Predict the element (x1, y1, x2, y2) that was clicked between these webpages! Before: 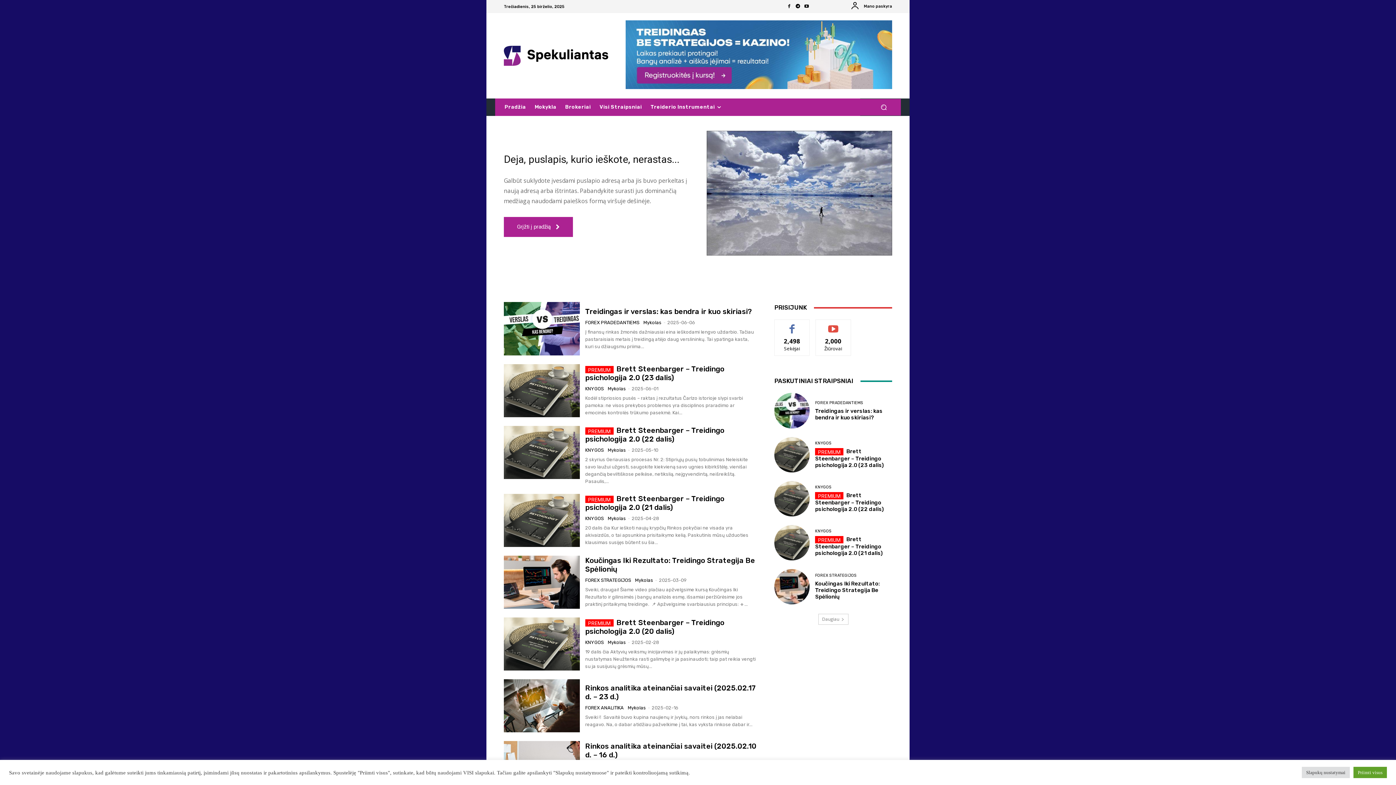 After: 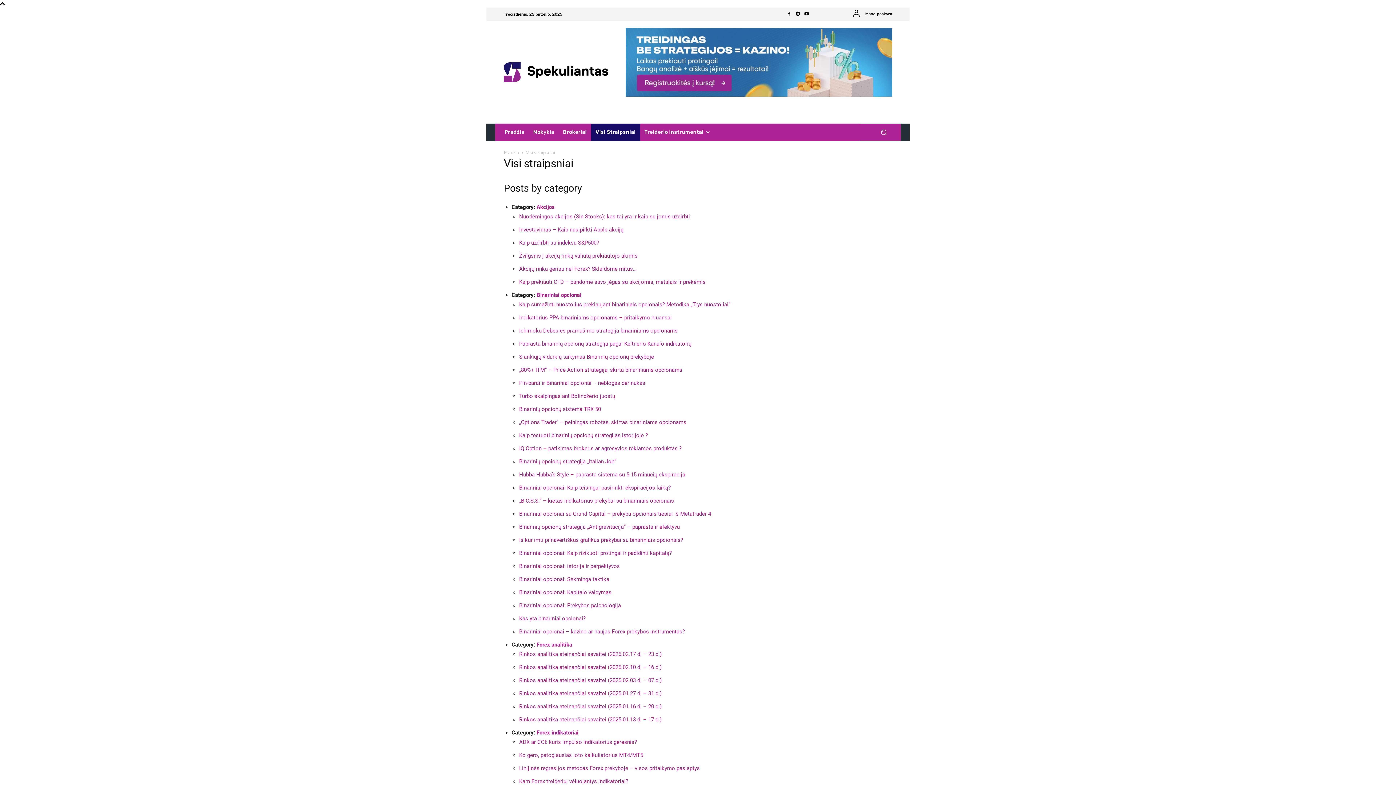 Action: label: Visi Straipsniai bbox: (595, 98, 646, 115)